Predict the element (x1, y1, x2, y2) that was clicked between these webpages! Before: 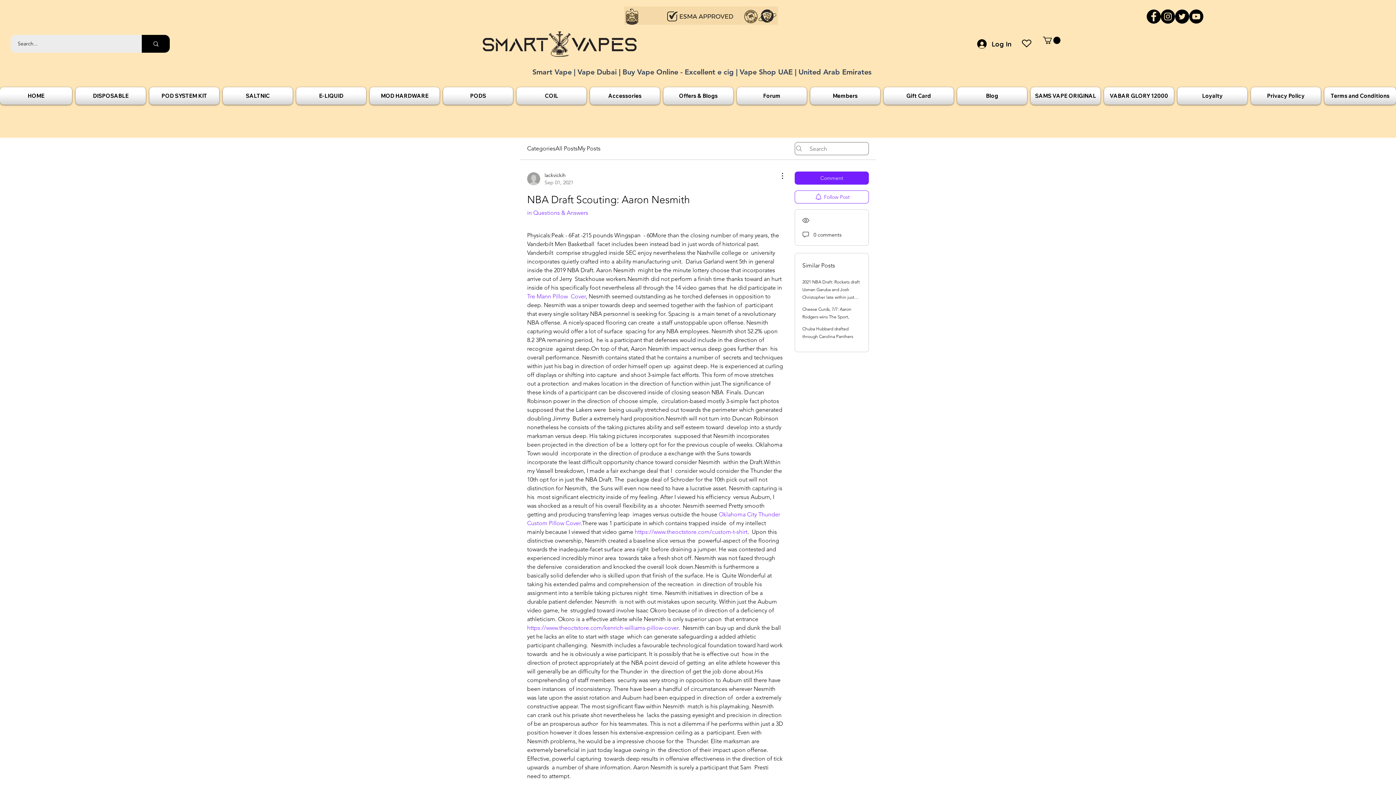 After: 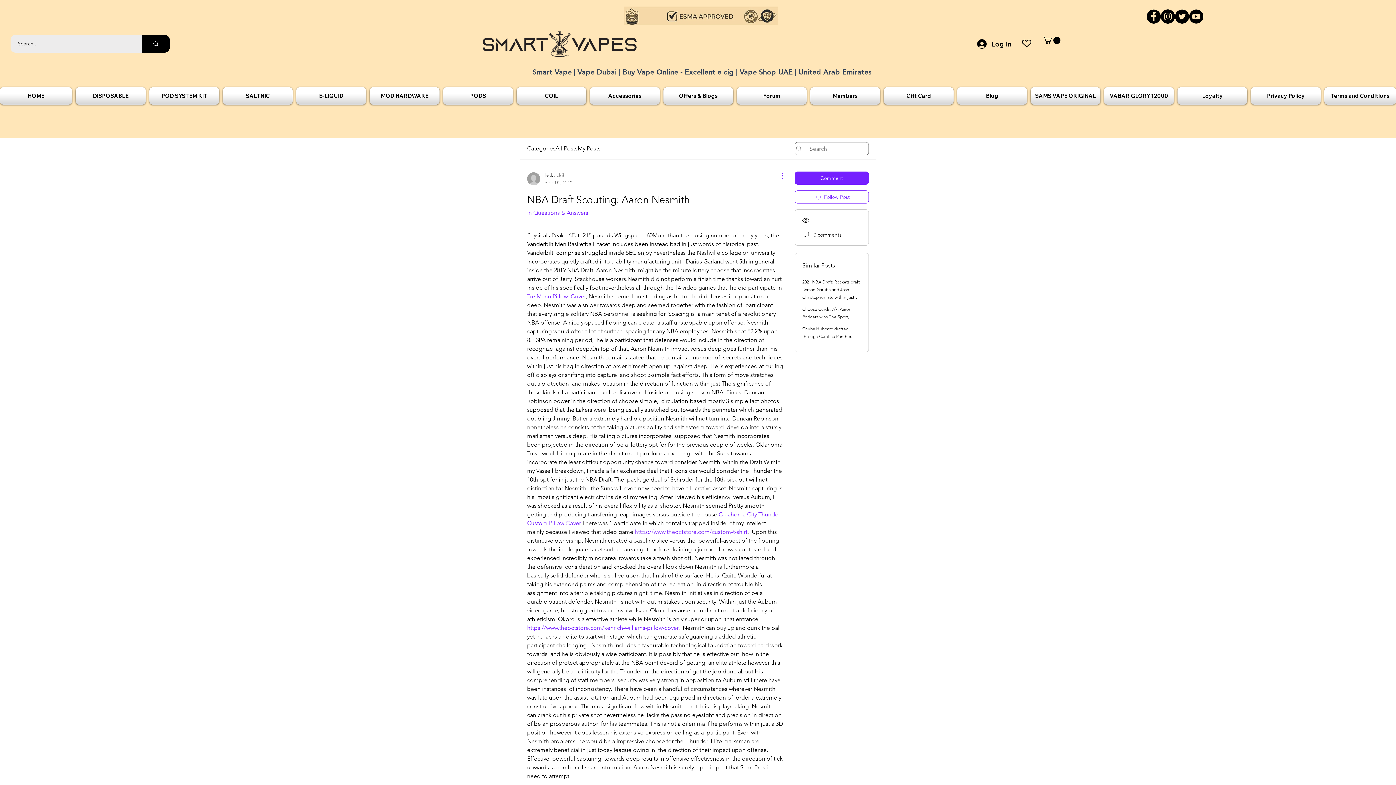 Action: bbox: (774, 171, 783, 180) label: More Actions